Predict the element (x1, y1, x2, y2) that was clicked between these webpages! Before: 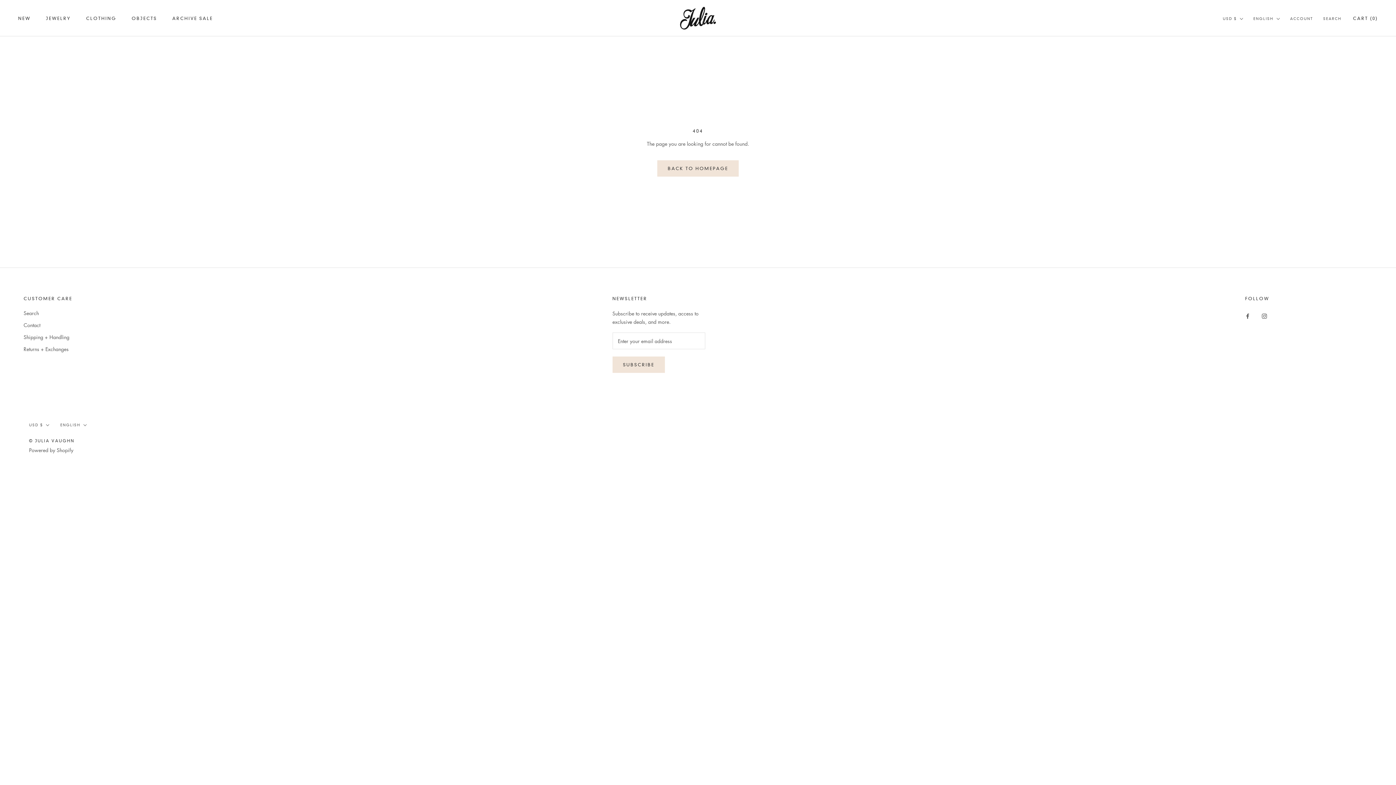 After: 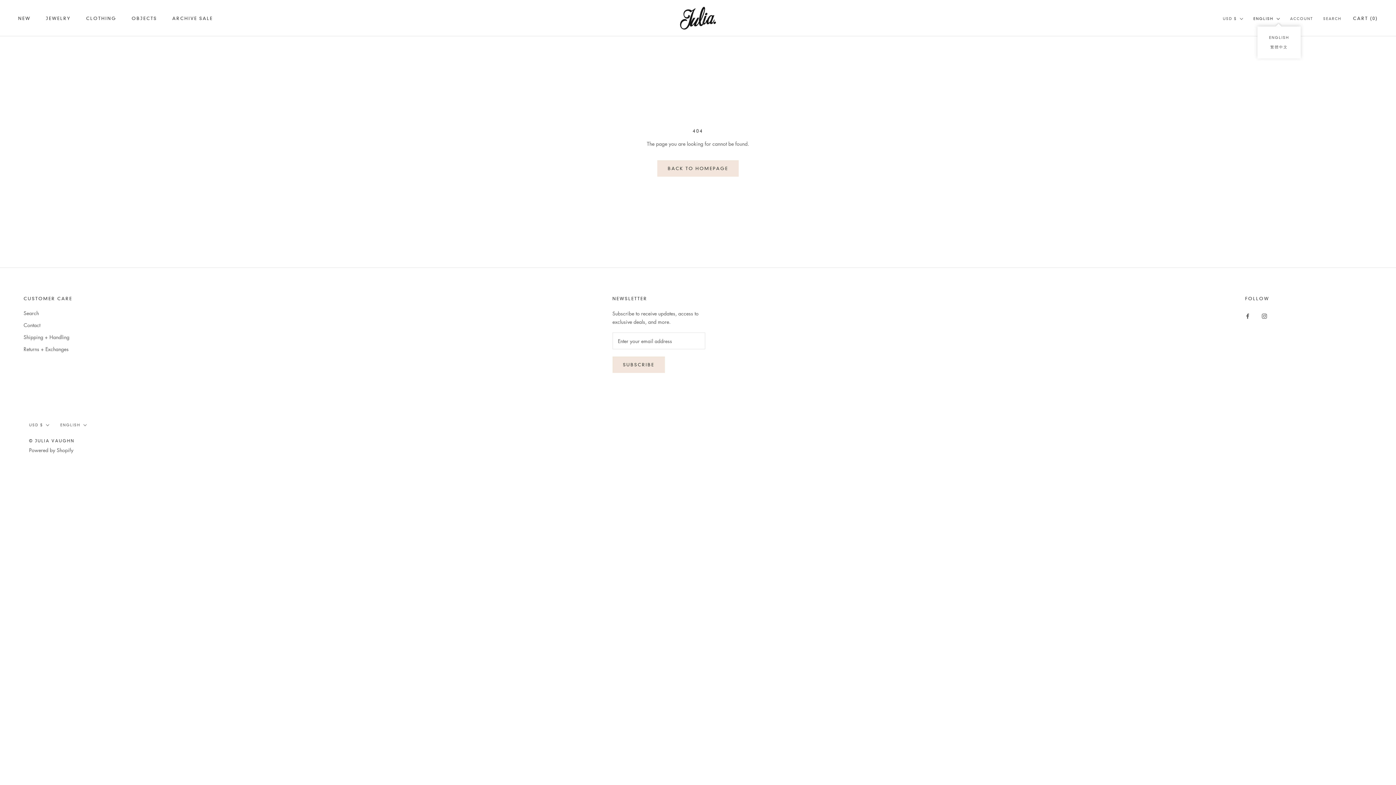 Action: bbox: (1253, 15, 1280, 22) label: ENGLISH